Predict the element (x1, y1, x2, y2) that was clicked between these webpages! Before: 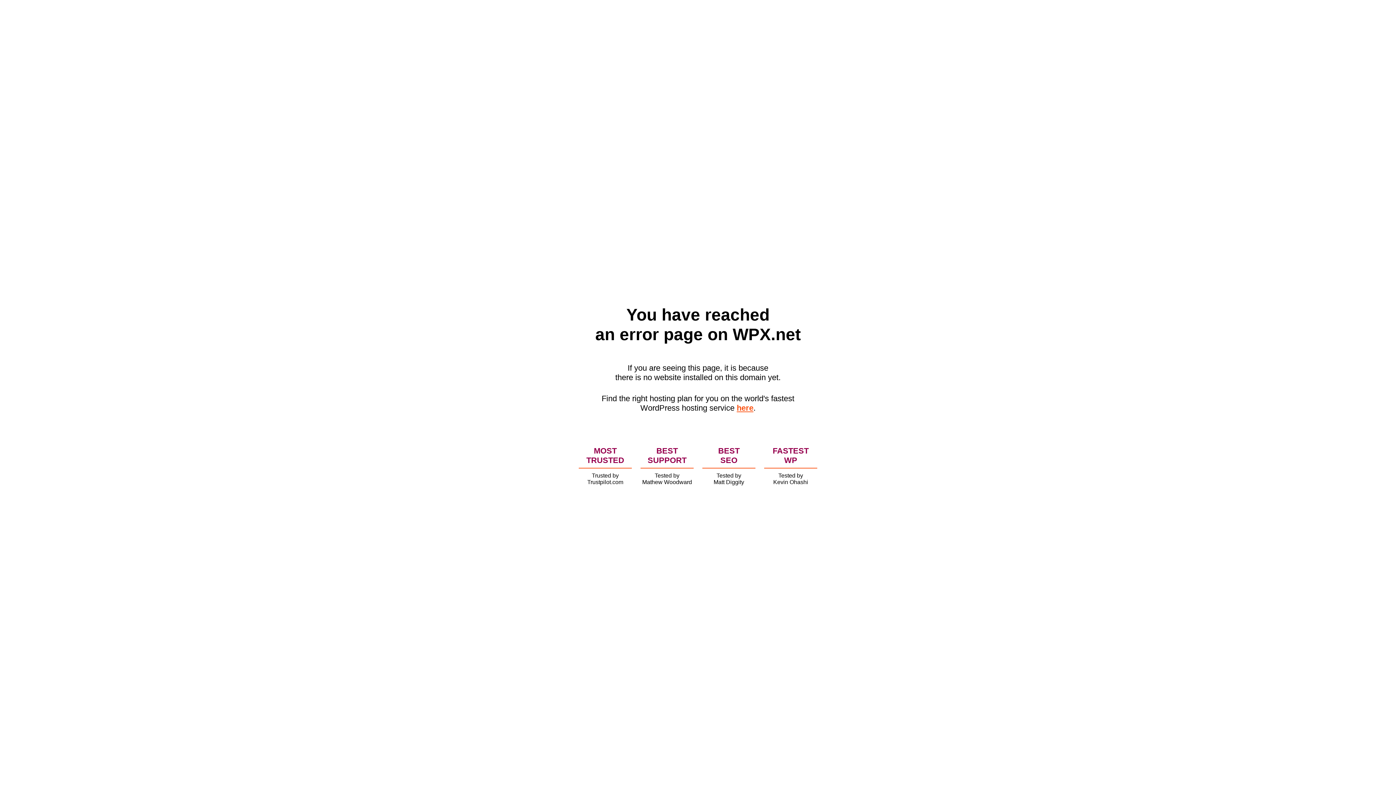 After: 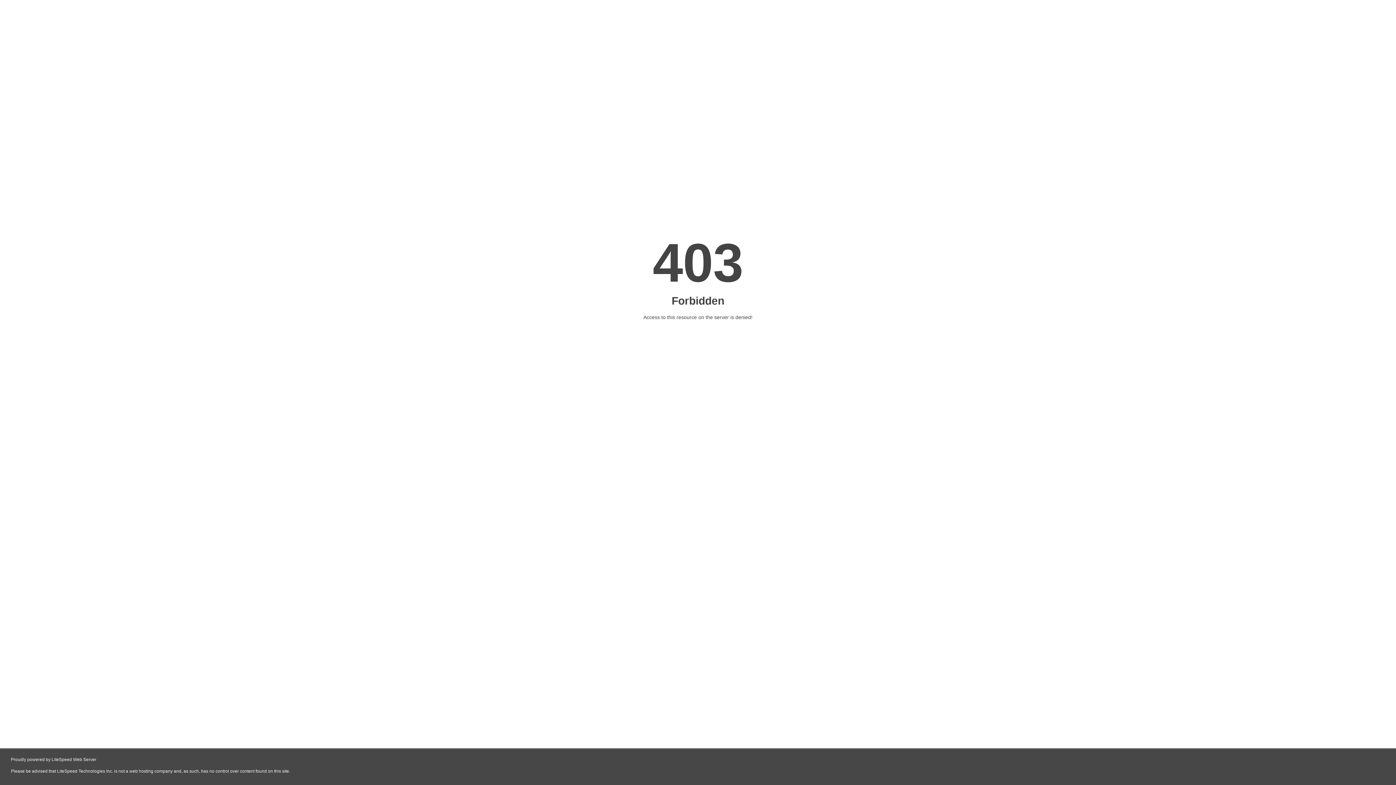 Action: bbox: (736, 403, 753, 412) label: here